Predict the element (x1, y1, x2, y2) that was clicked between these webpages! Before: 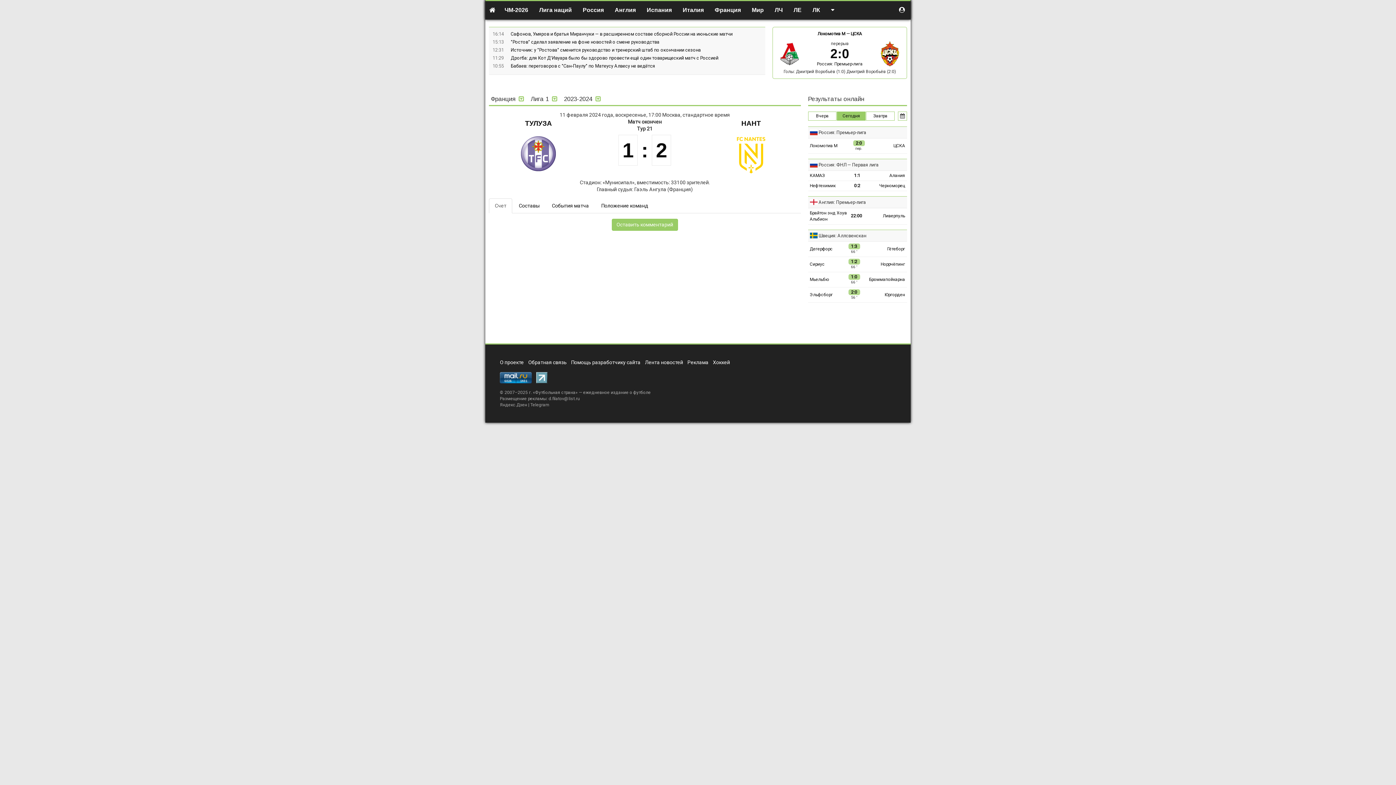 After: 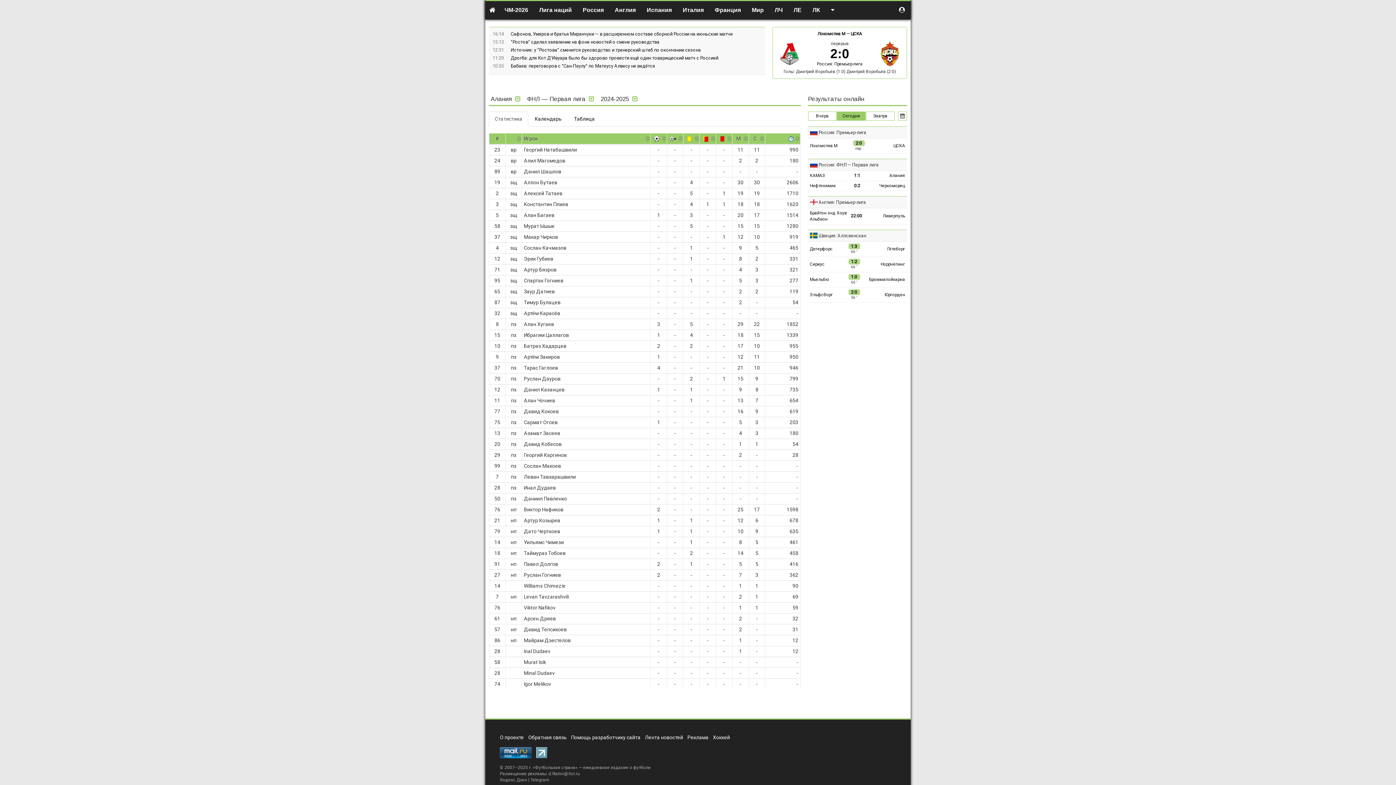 Action: bbox: (889, 172, 905, 178) label: Алания